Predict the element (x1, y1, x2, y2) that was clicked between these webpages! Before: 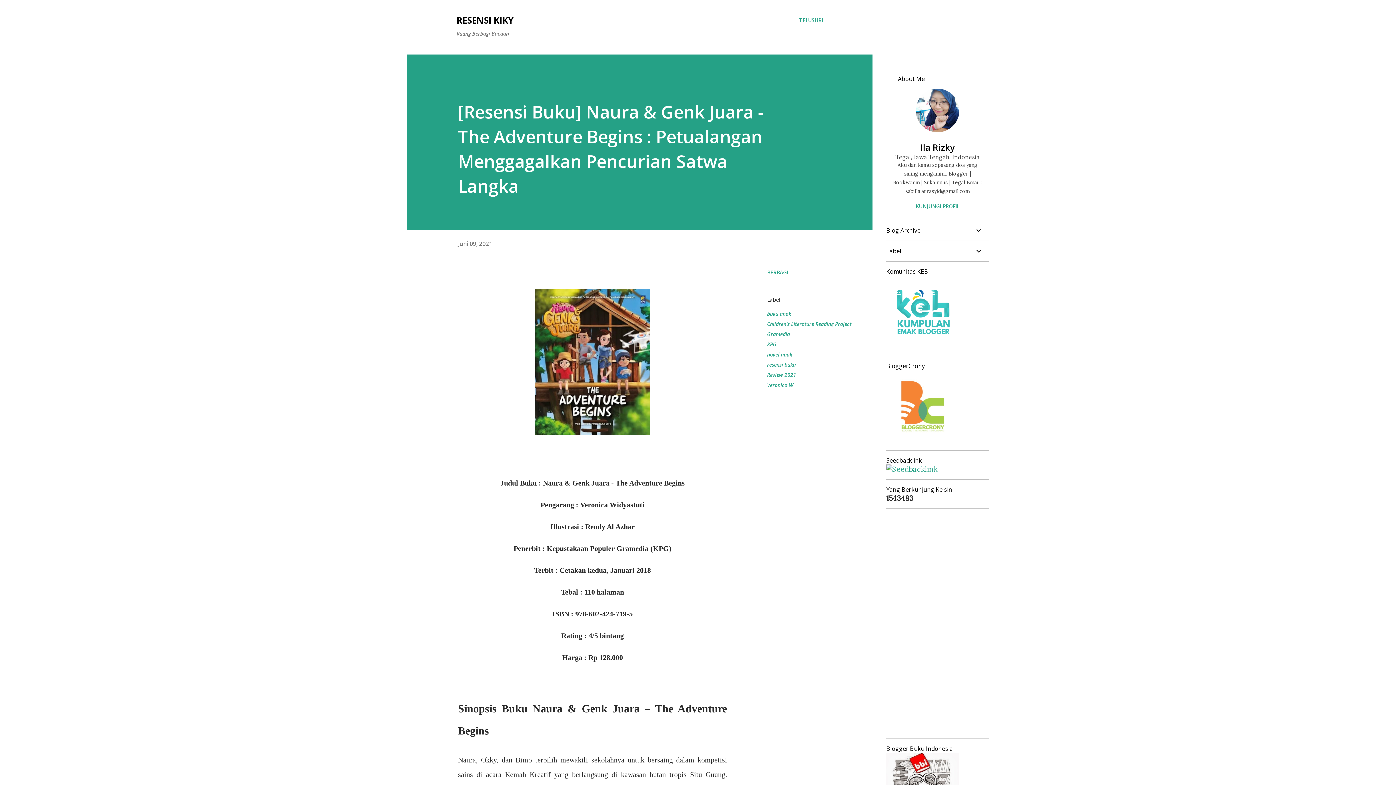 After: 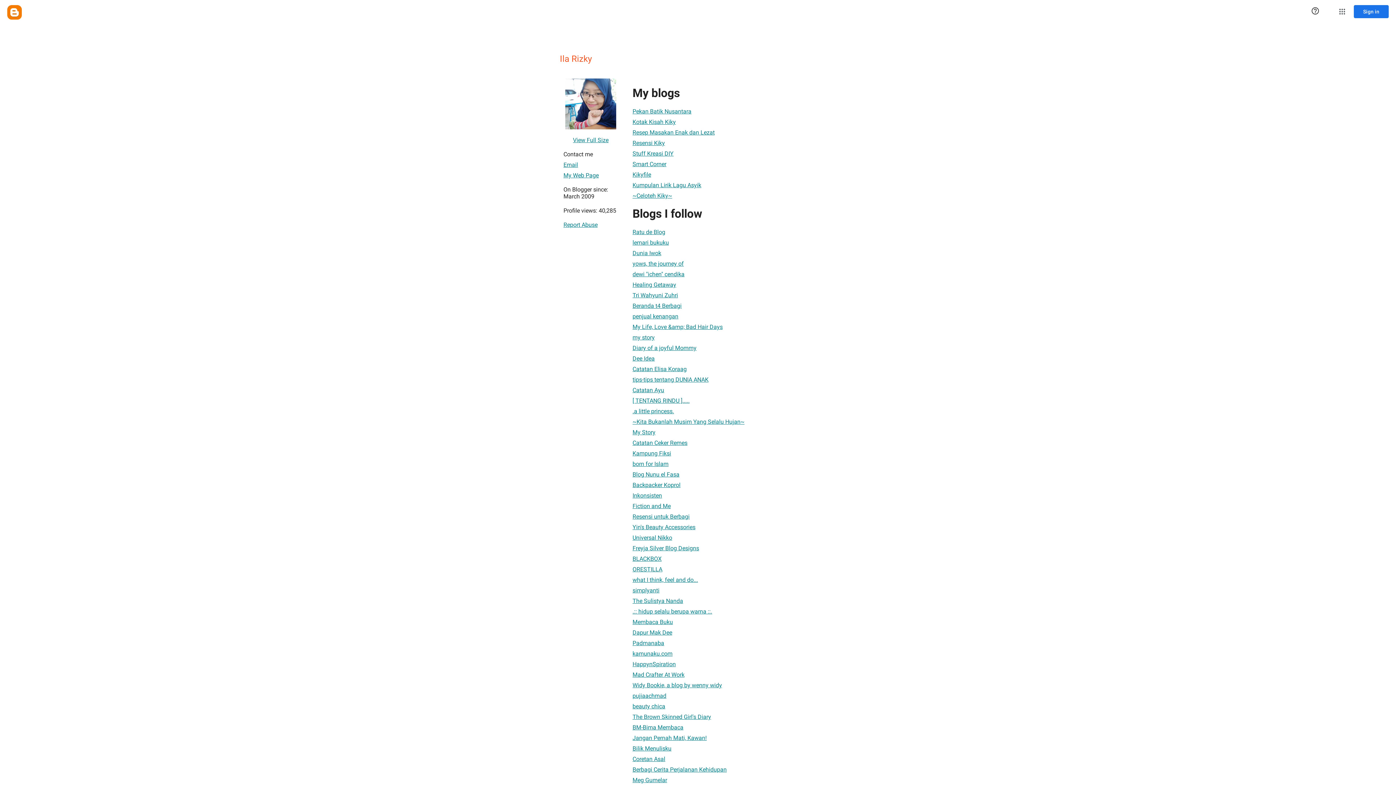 Action: label: Ila Rizky bbox: (886, 141, 989, 153)